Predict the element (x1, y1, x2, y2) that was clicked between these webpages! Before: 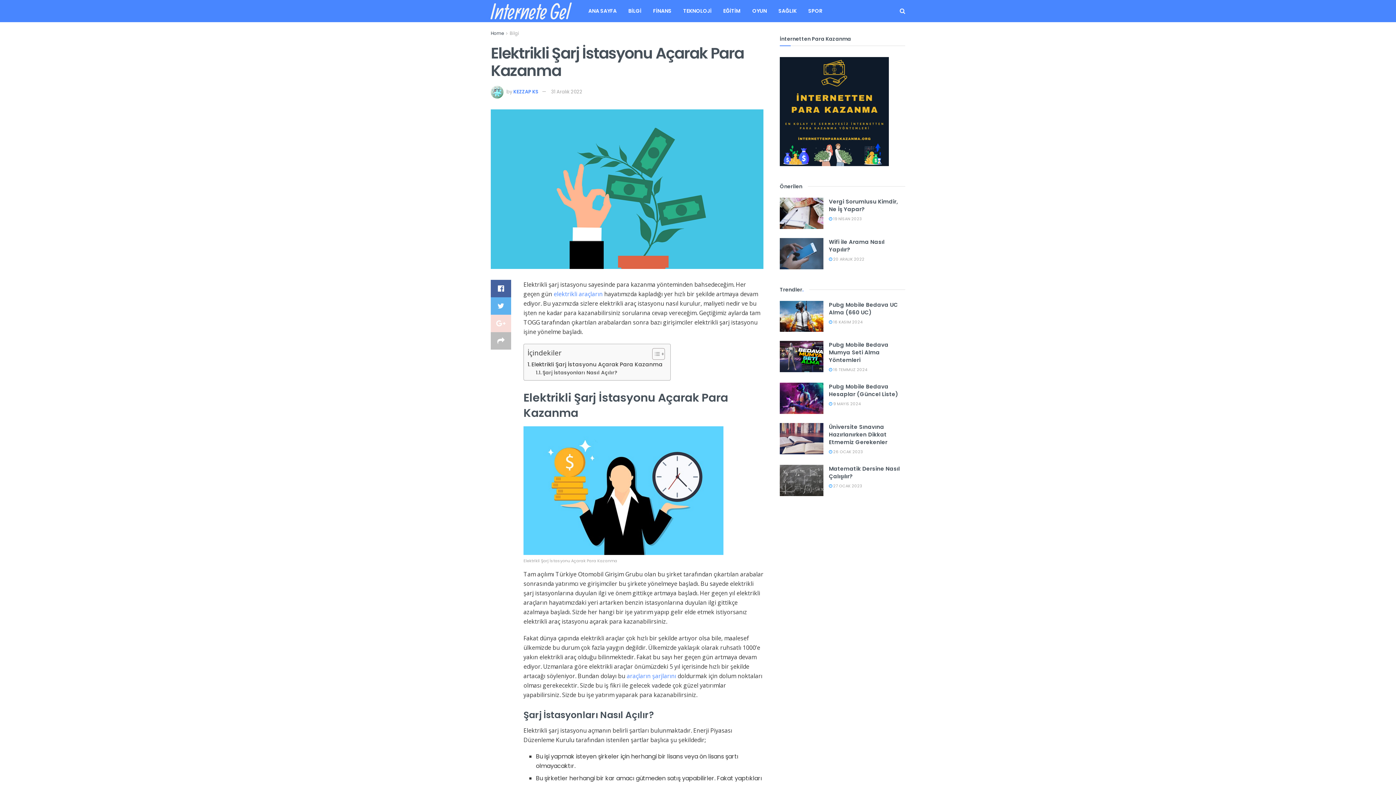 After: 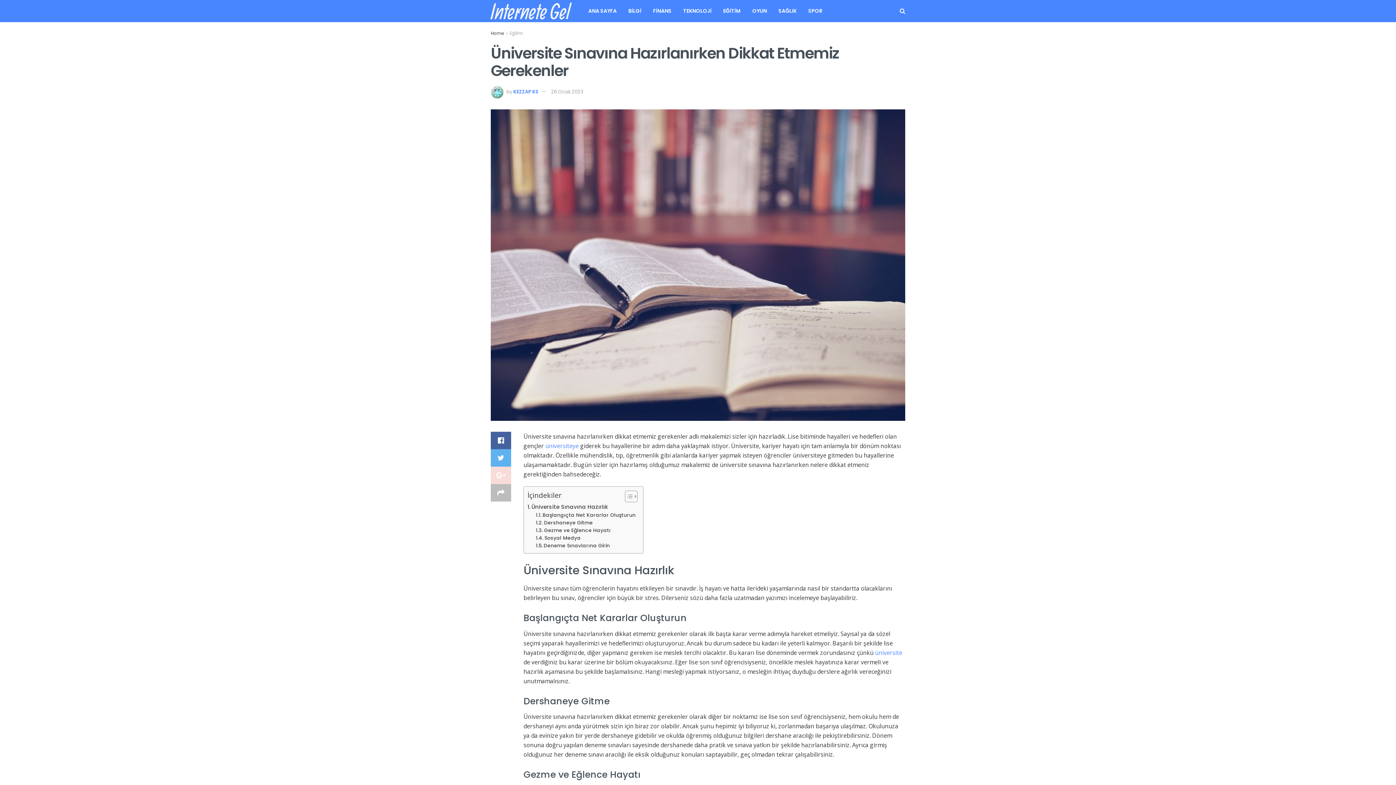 Action: label: Üniversite Sınavına Hazırlanırken Dikkat Etmemiz Gerekenler bbox: (829, 423, 887, 446)